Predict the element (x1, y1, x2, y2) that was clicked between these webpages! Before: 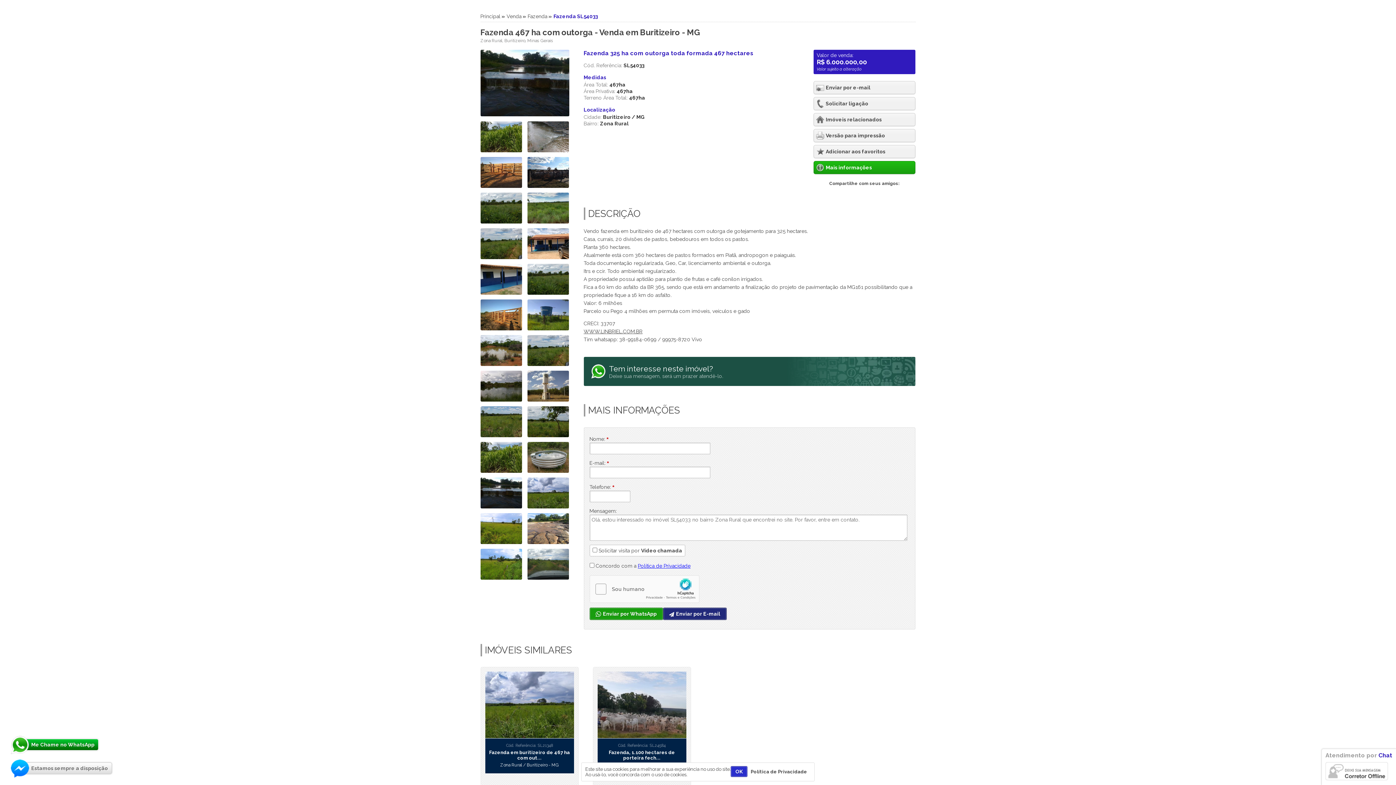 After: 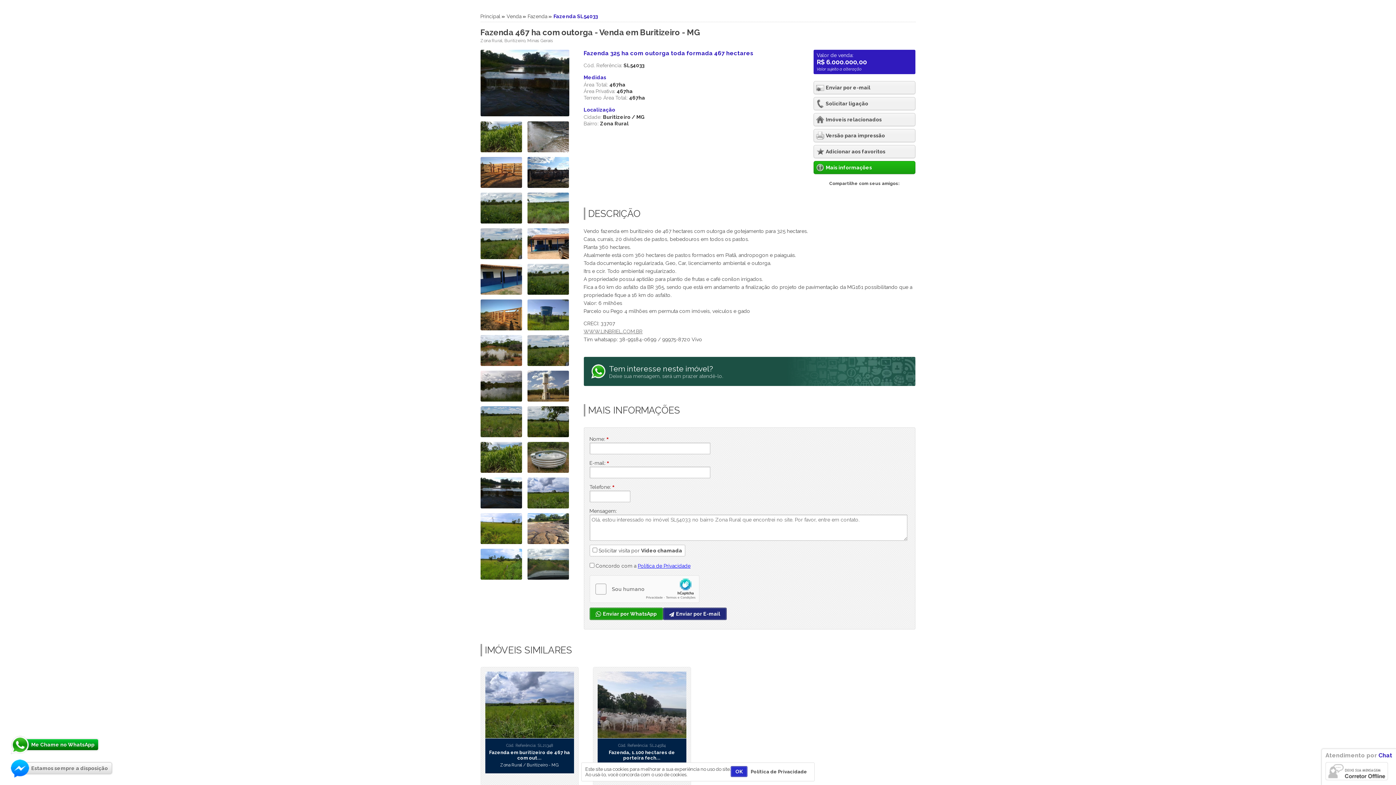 Action: label: WWW.LINBRIEL.COM.BR
 bbox: (583, 328, 642, 334)